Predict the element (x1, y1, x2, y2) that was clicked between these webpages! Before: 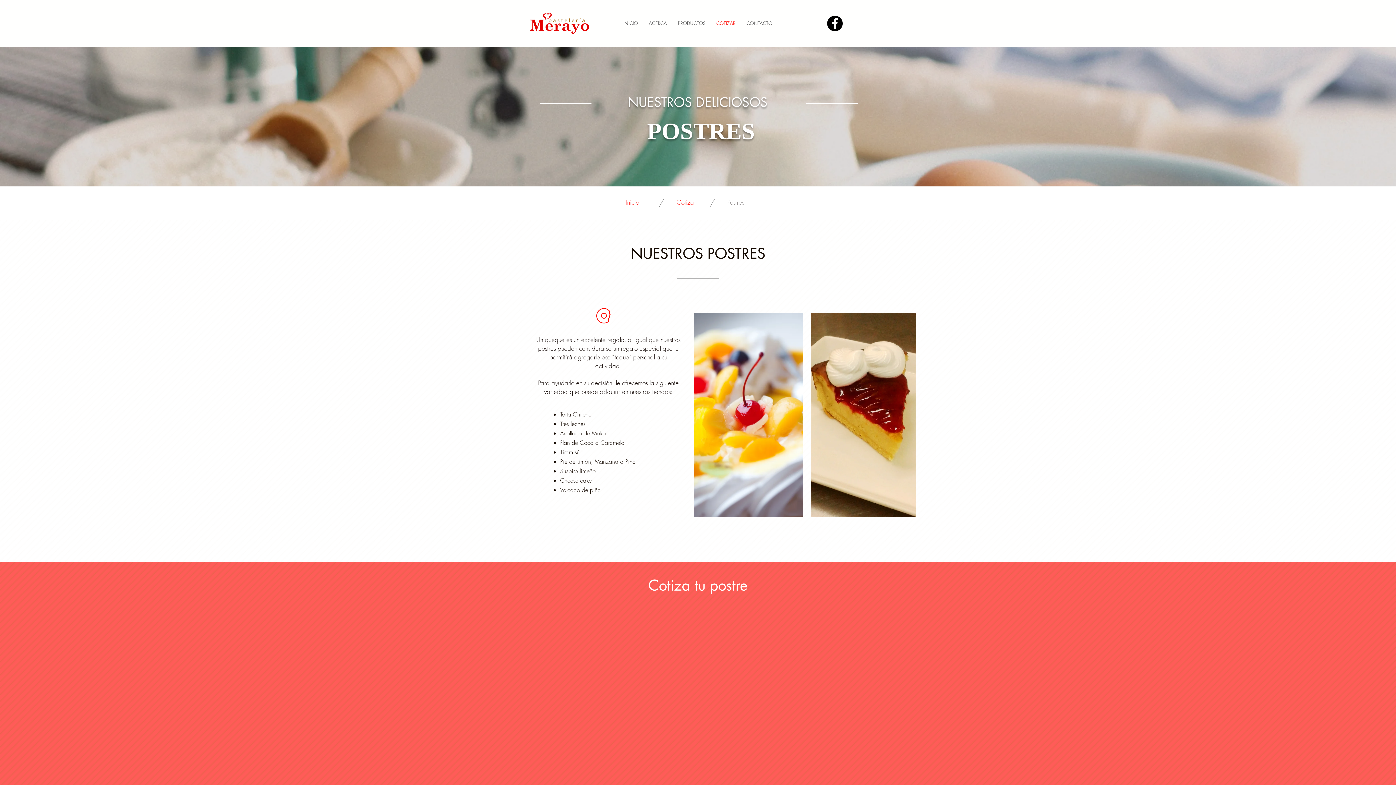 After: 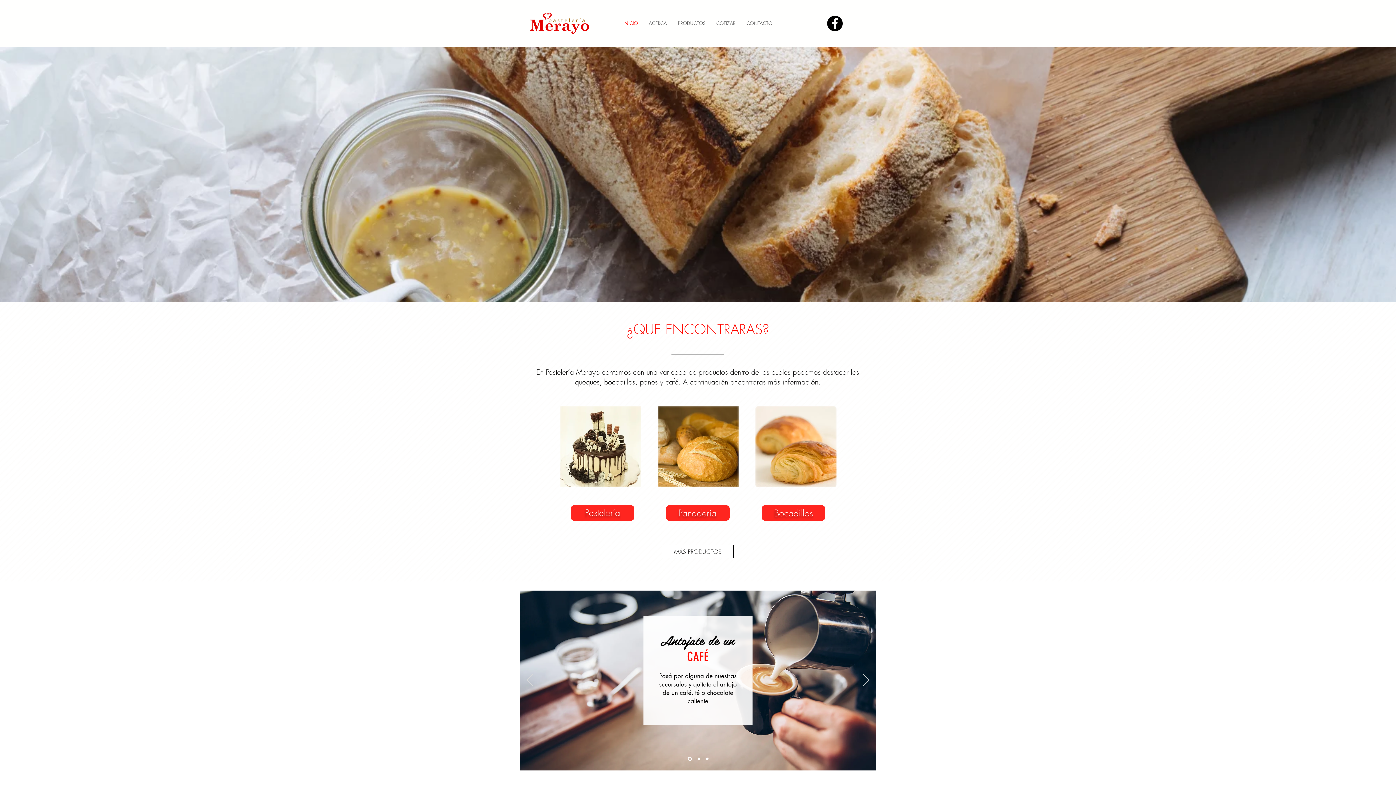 Action: label: Postres bbox: (727, 198, 744, 206)